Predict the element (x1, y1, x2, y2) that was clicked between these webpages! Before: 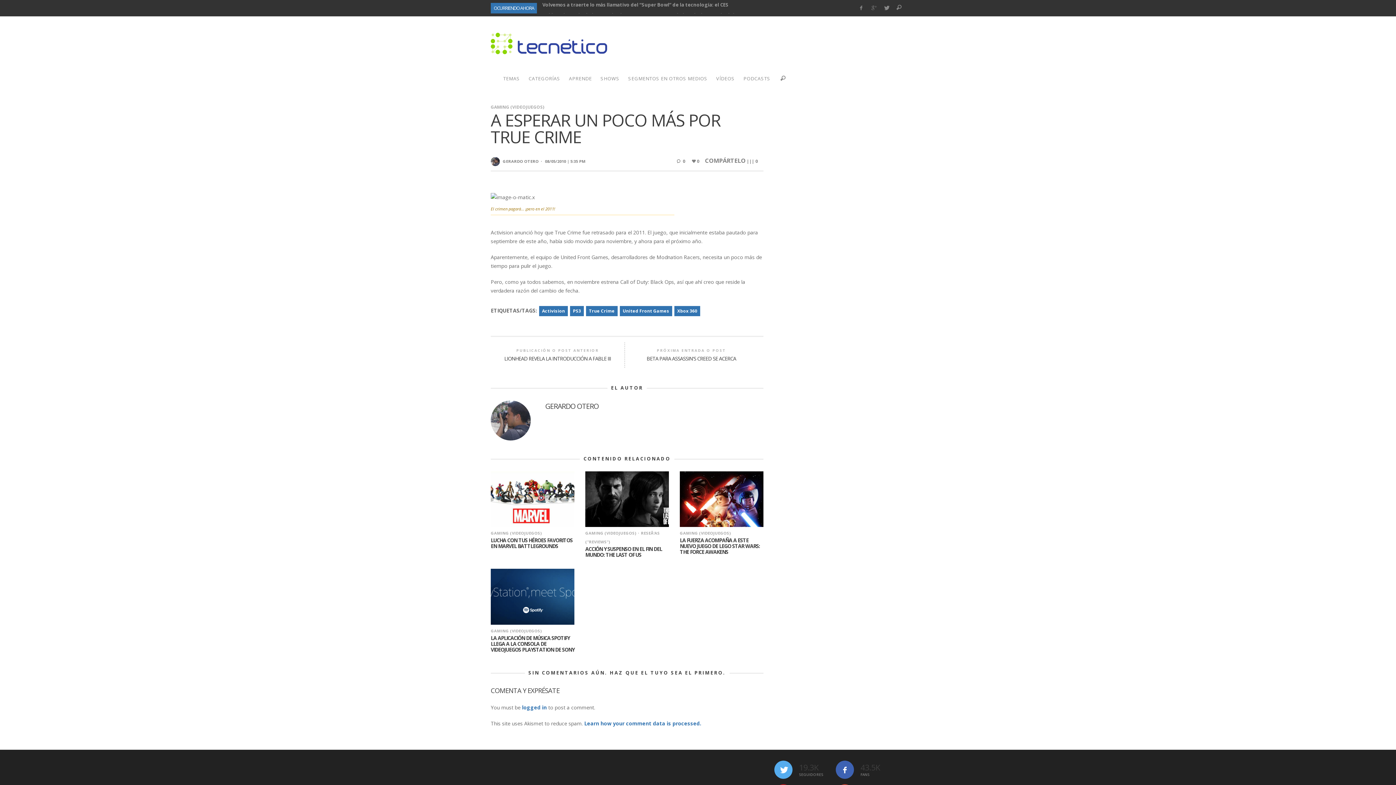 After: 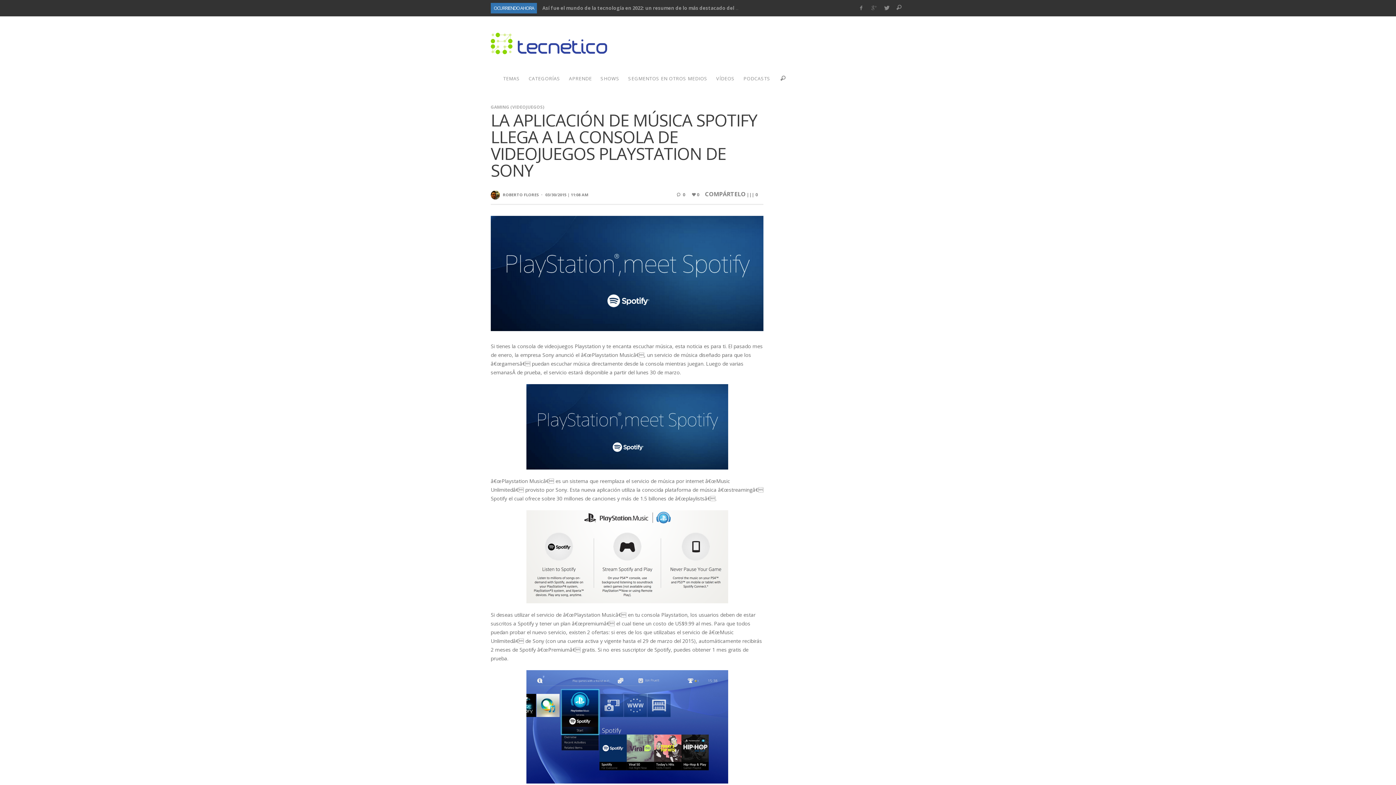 Action: label: LA APLICACIÓN DE MÚSICA SPOTIFY LLEGA A LA CONSOLA DE VIDEOJUEGOS PLAYSTATION DE SONY bbox: (490, 634, 574, 653)